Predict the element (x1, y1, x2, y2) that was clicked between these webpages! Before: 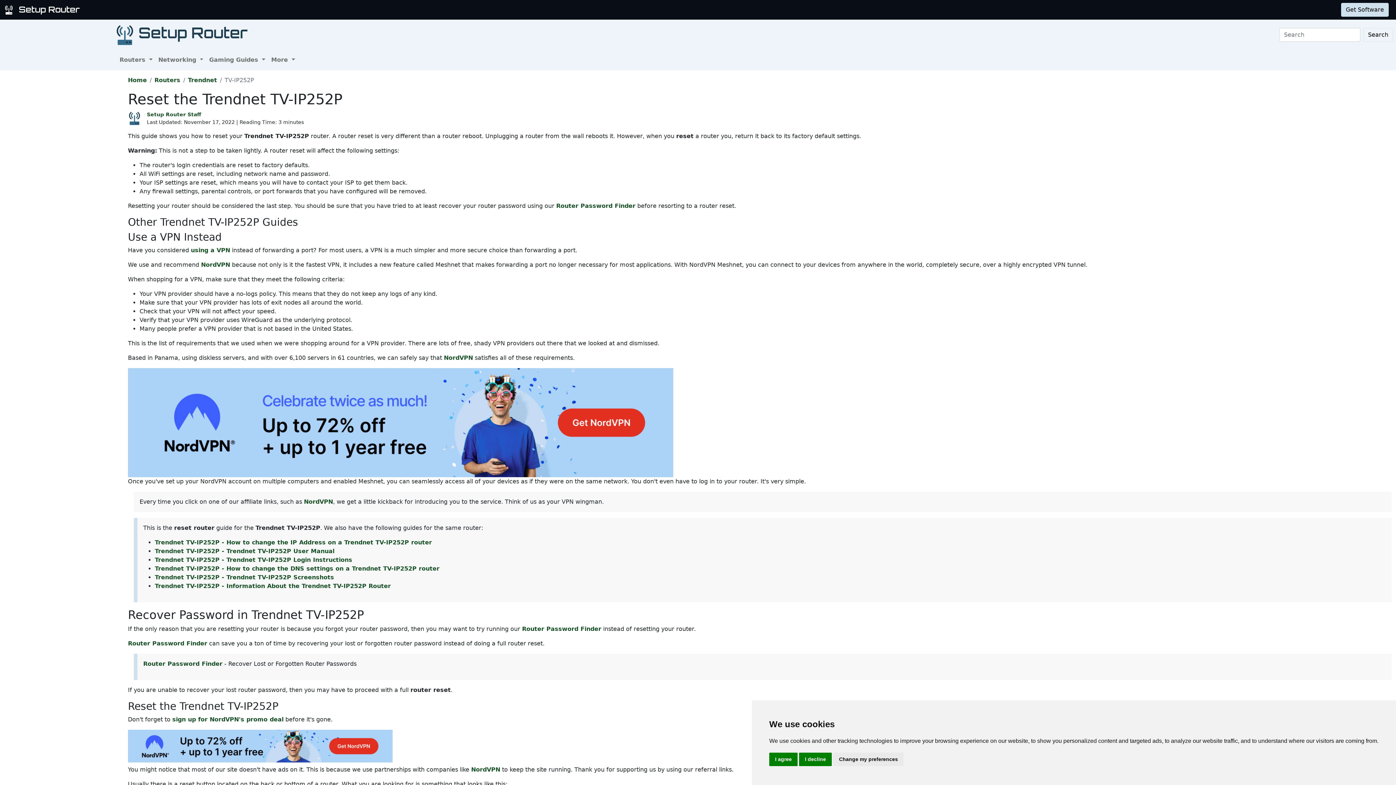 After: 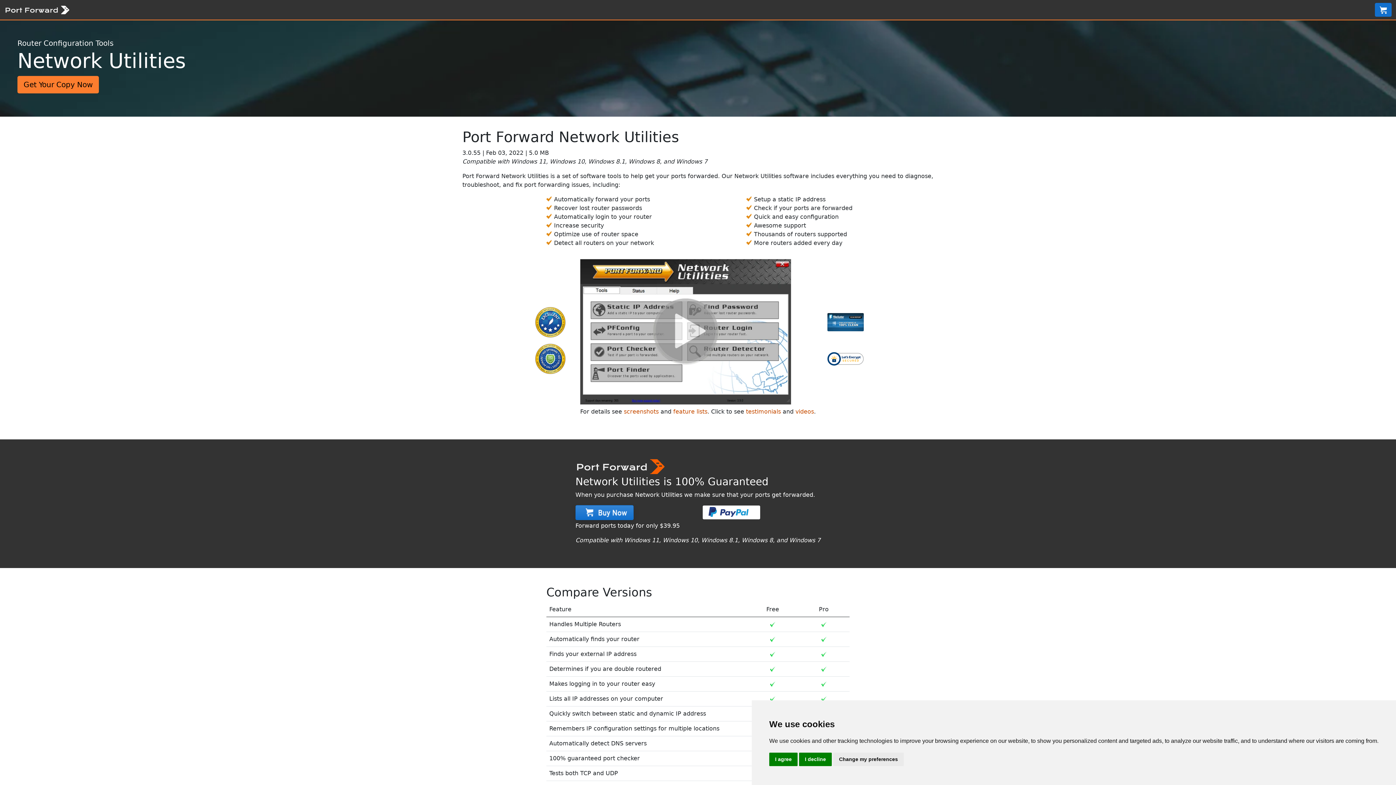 Action: bbox: (143, 660, 222, 667) label: Router Password Finder